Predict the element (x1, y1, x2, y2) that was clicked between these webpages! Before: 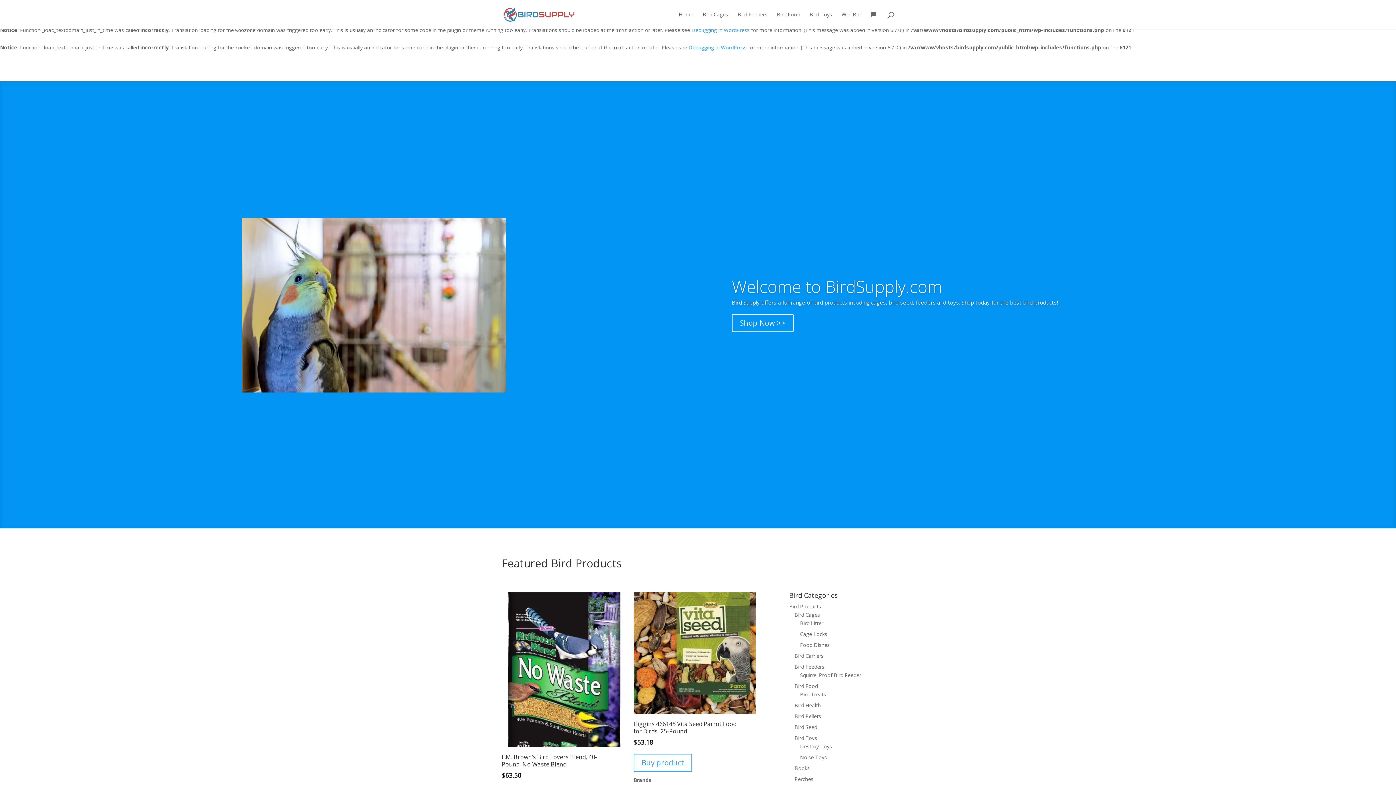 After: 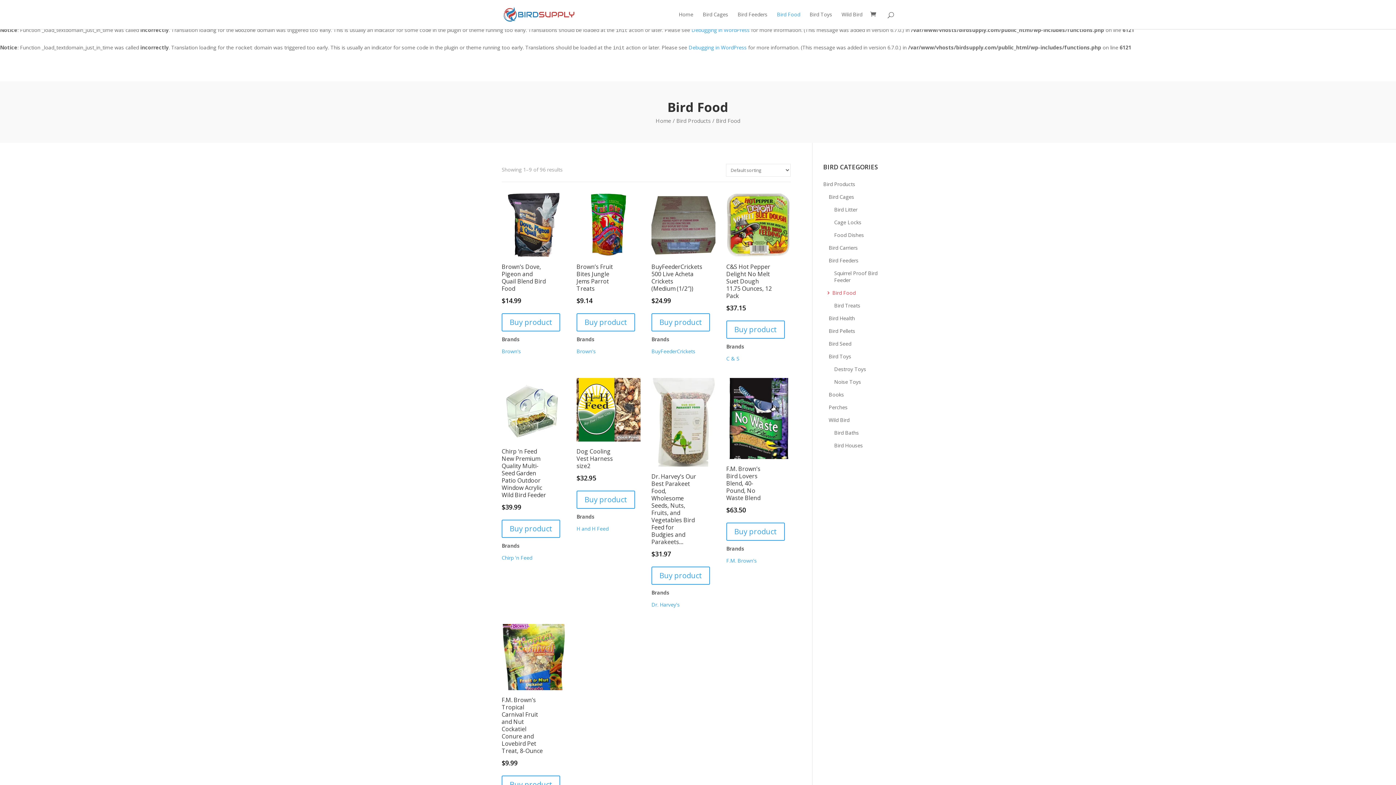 Action: label: Bird Food bbox: (777, 12, 800, 29)